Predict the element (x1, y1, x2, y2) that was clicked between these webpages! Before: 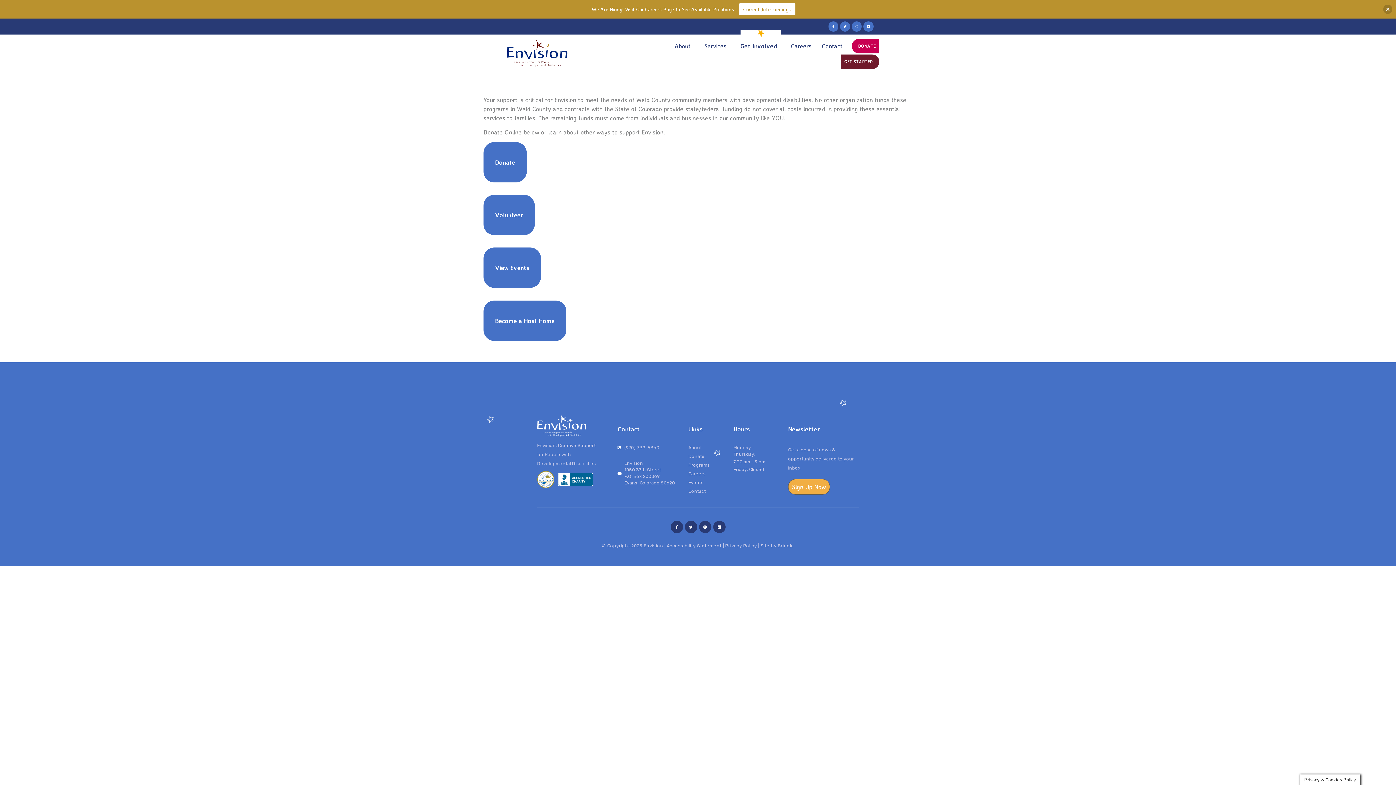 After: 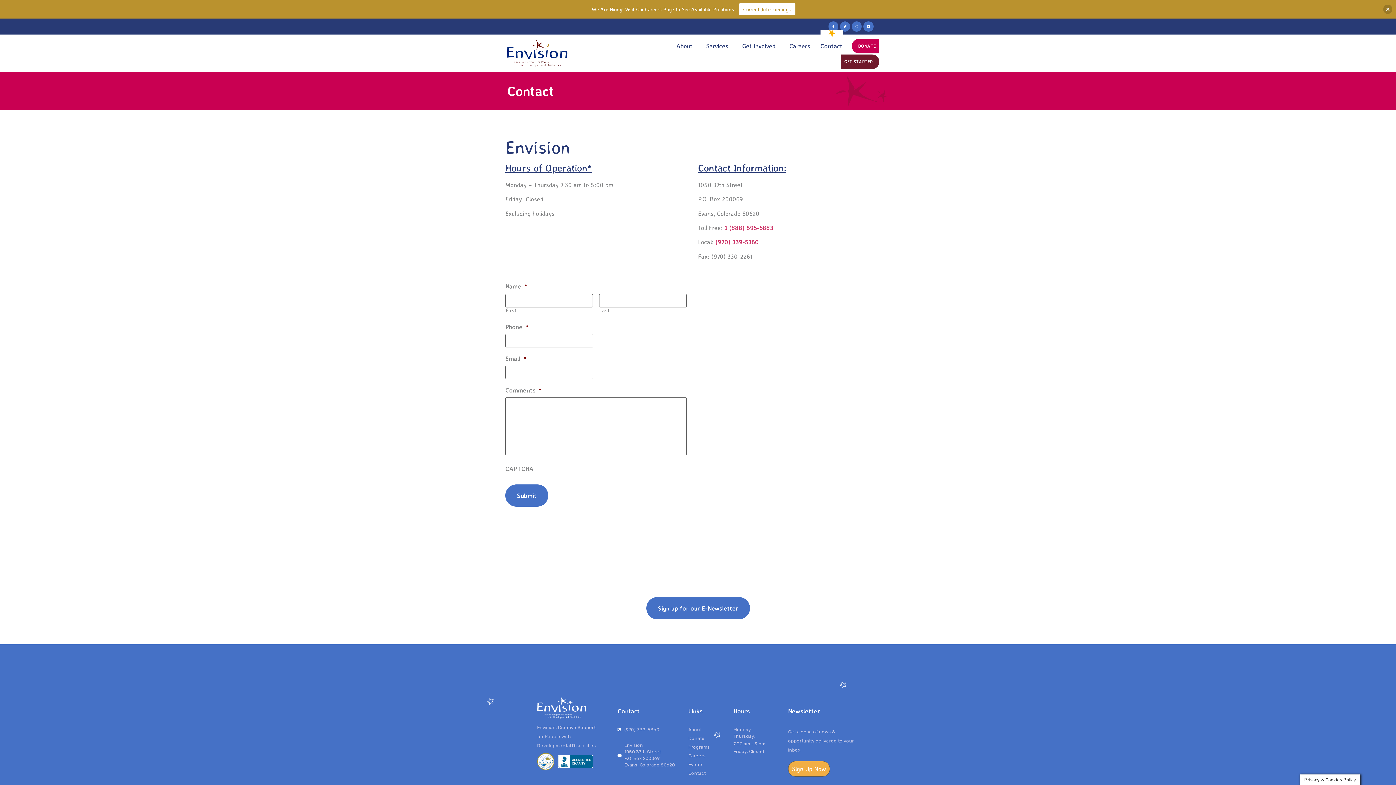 Action: bbox: (822, 37, 842, 54) label: Contact